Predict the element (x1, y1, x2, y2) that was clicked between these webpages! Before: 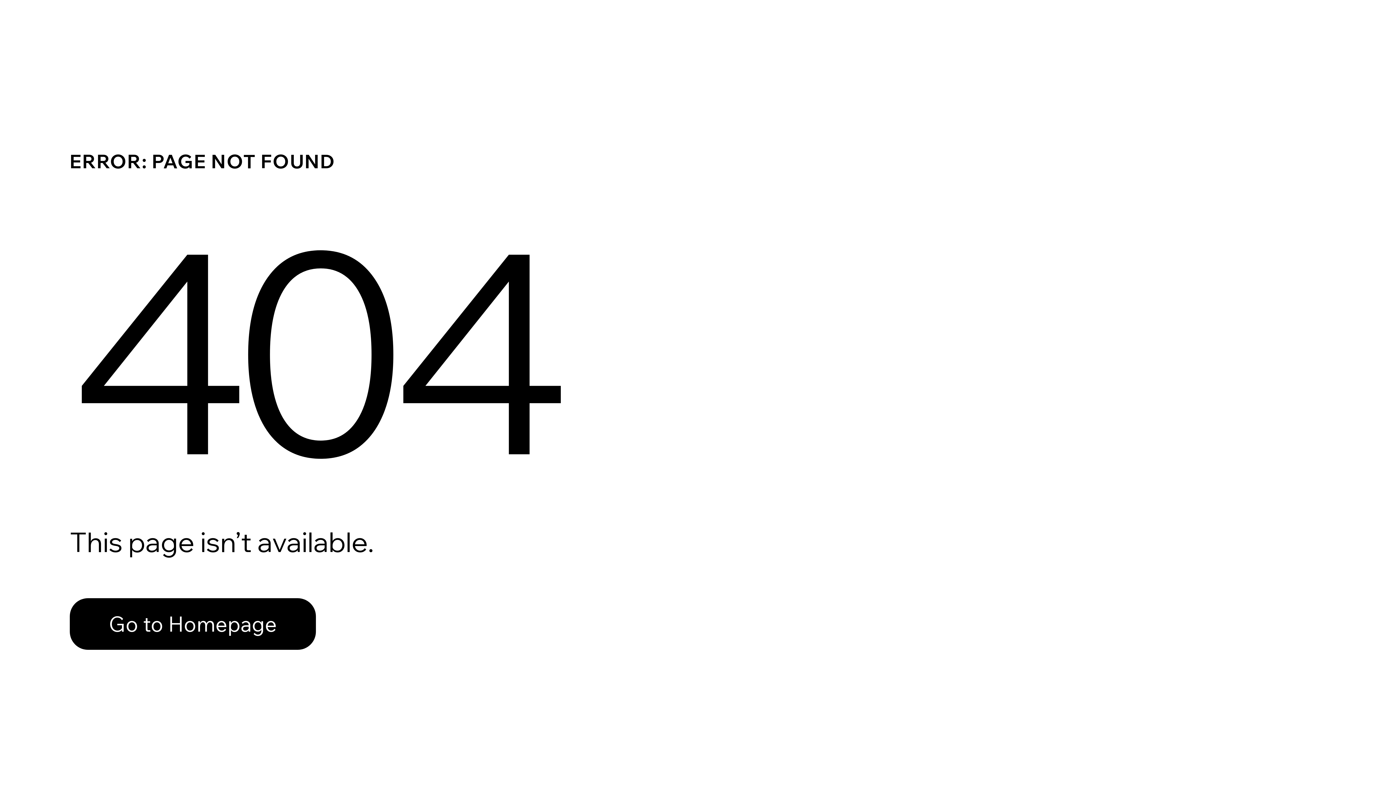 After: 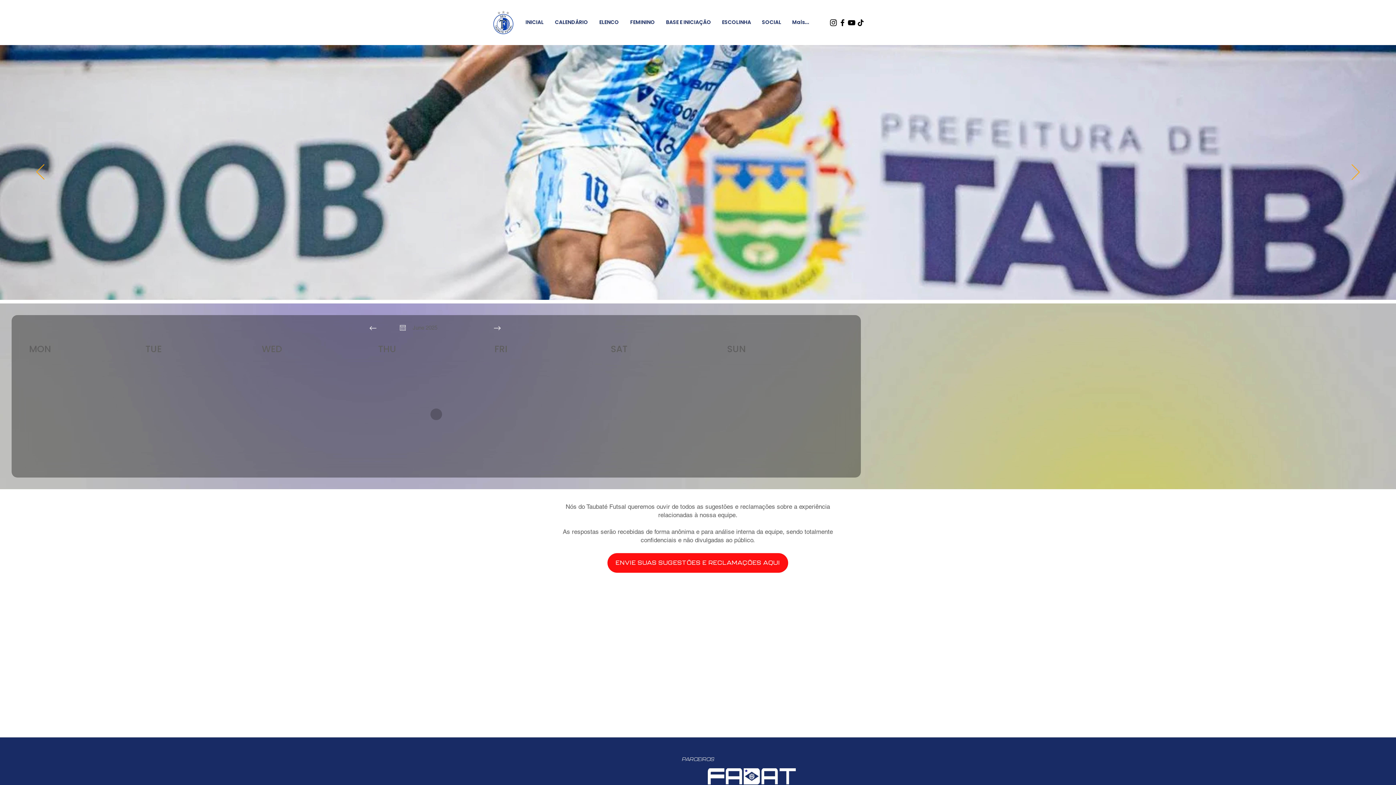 Action: bbox: (69, 598, 316, 650) label: Go to Homepage